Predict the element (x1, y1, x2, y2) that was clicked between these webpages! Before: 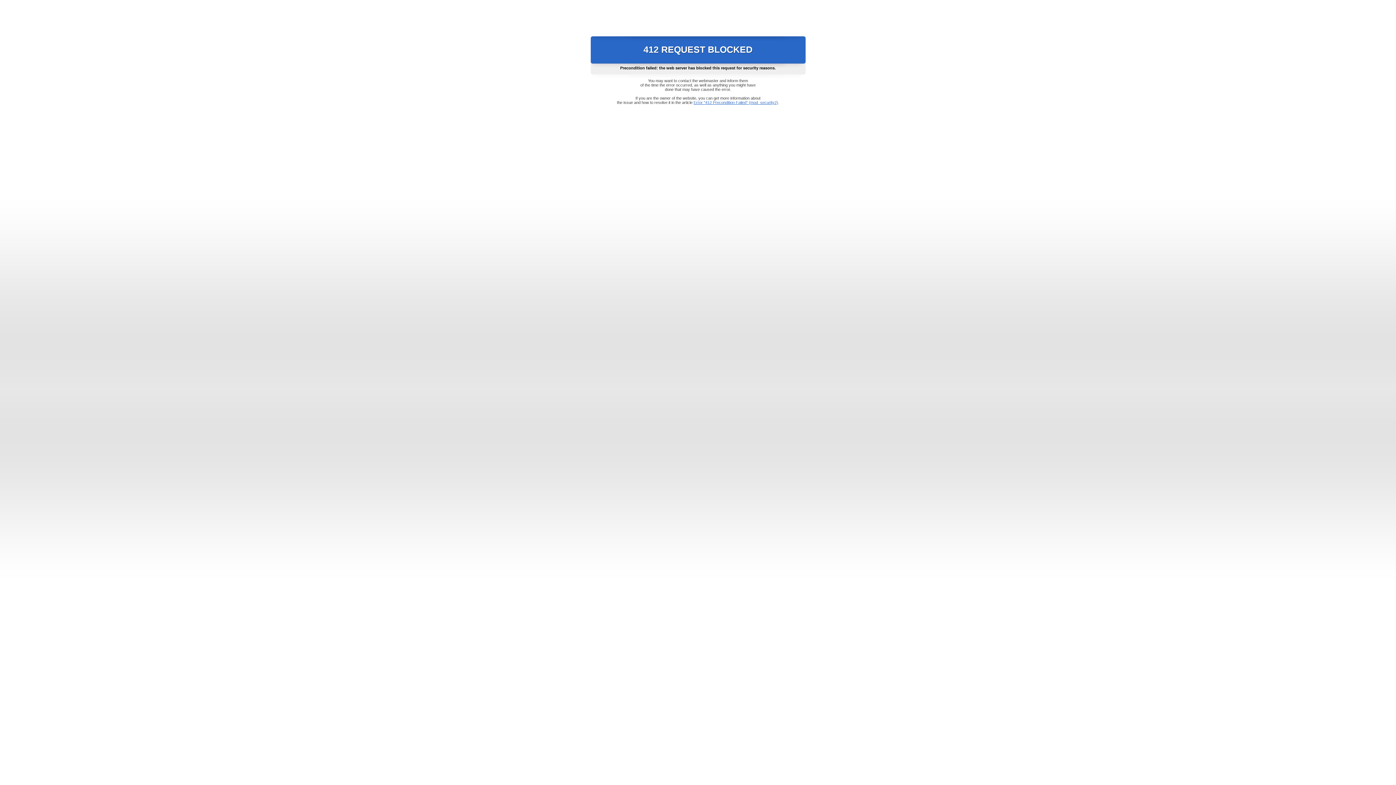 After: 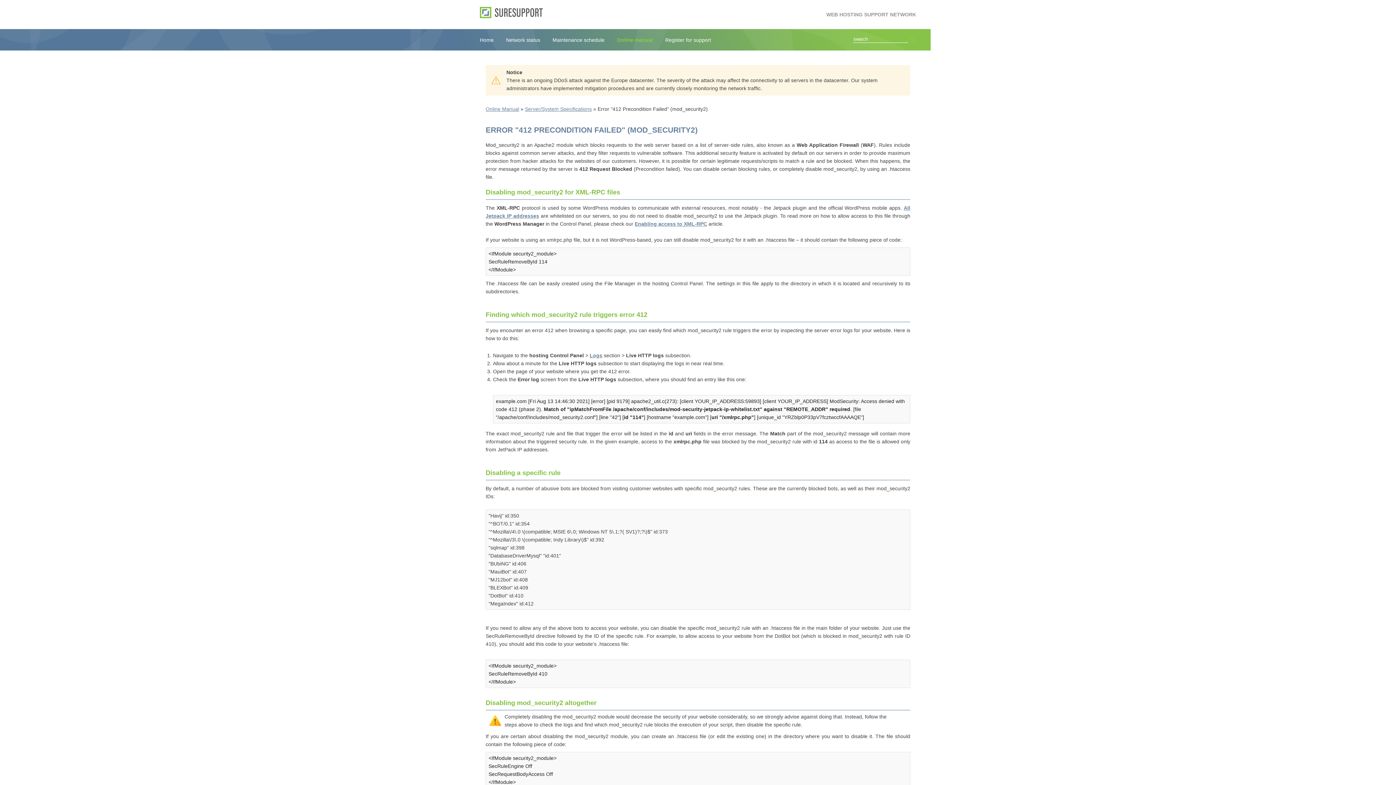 Action: bbox: (693, 100, 778, 104) label: Error "412 Precondition Failed" (mod_security2)